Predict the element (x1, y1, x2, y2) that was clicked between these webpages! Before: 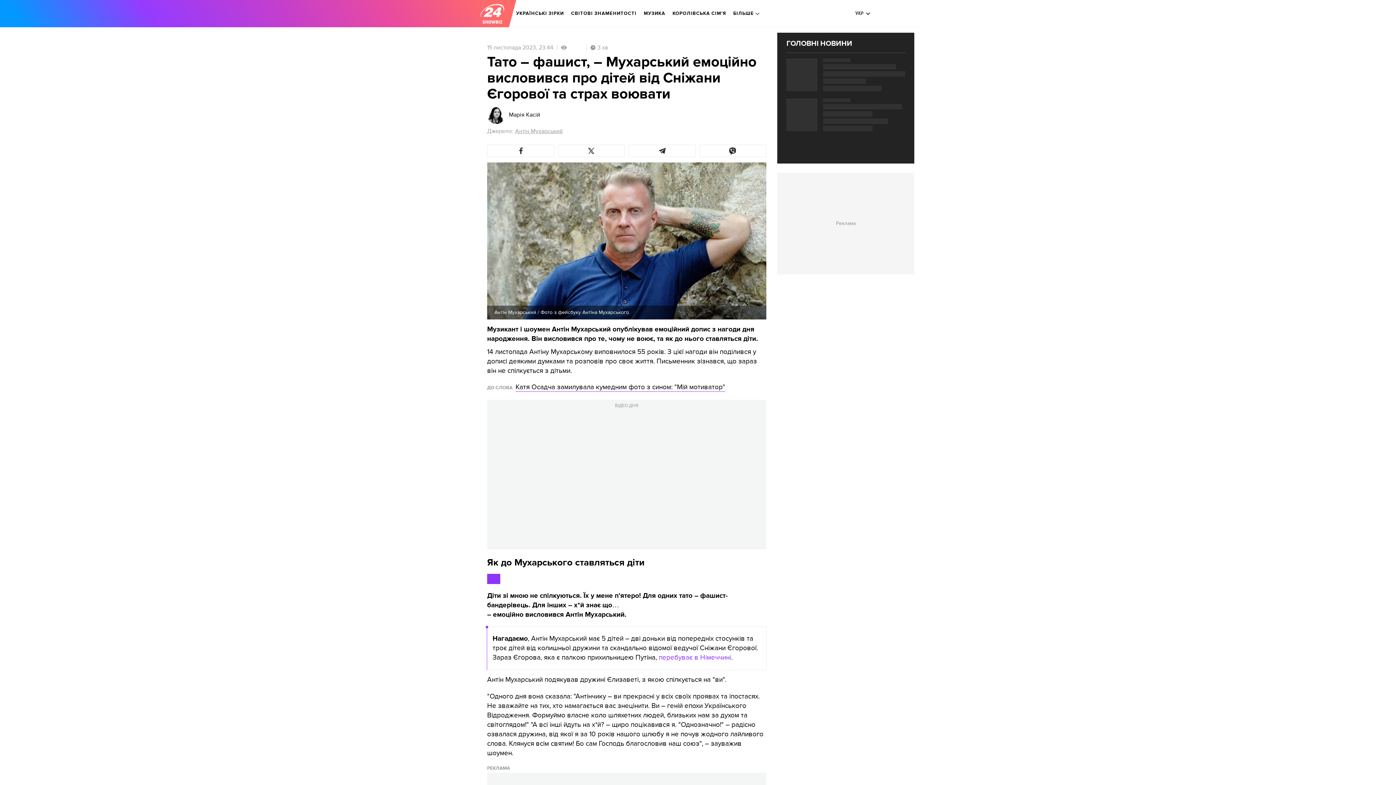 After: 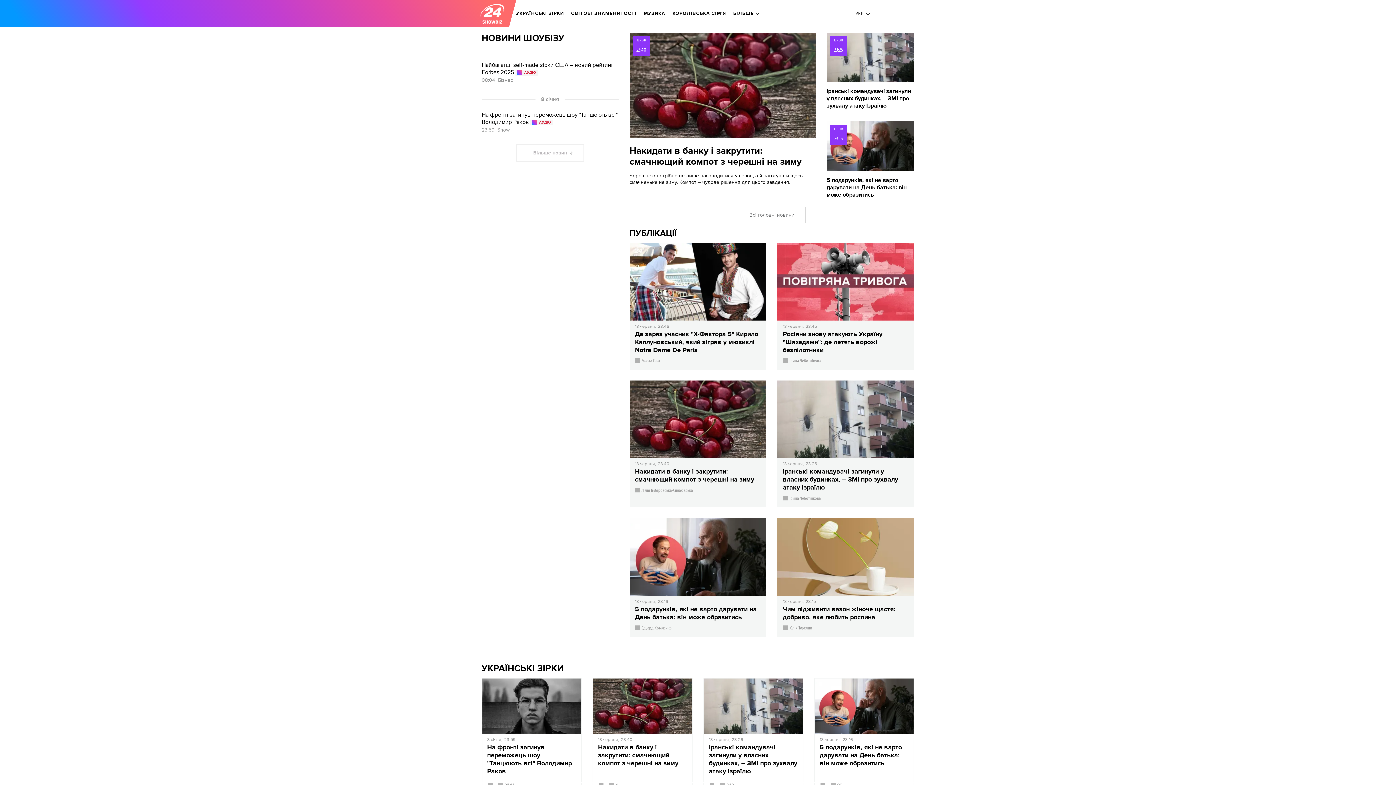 Action: bbox: (480, 3, 504, 23) label: logo